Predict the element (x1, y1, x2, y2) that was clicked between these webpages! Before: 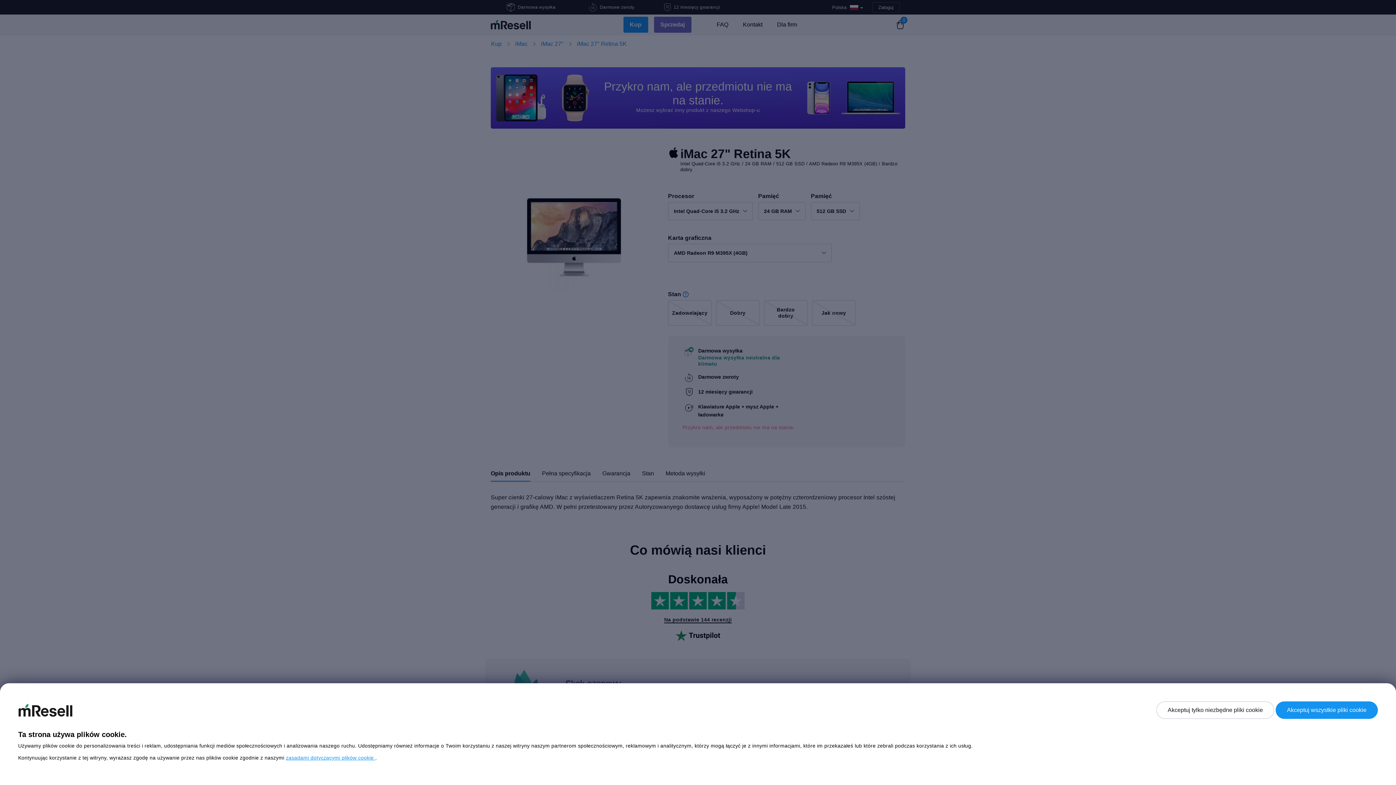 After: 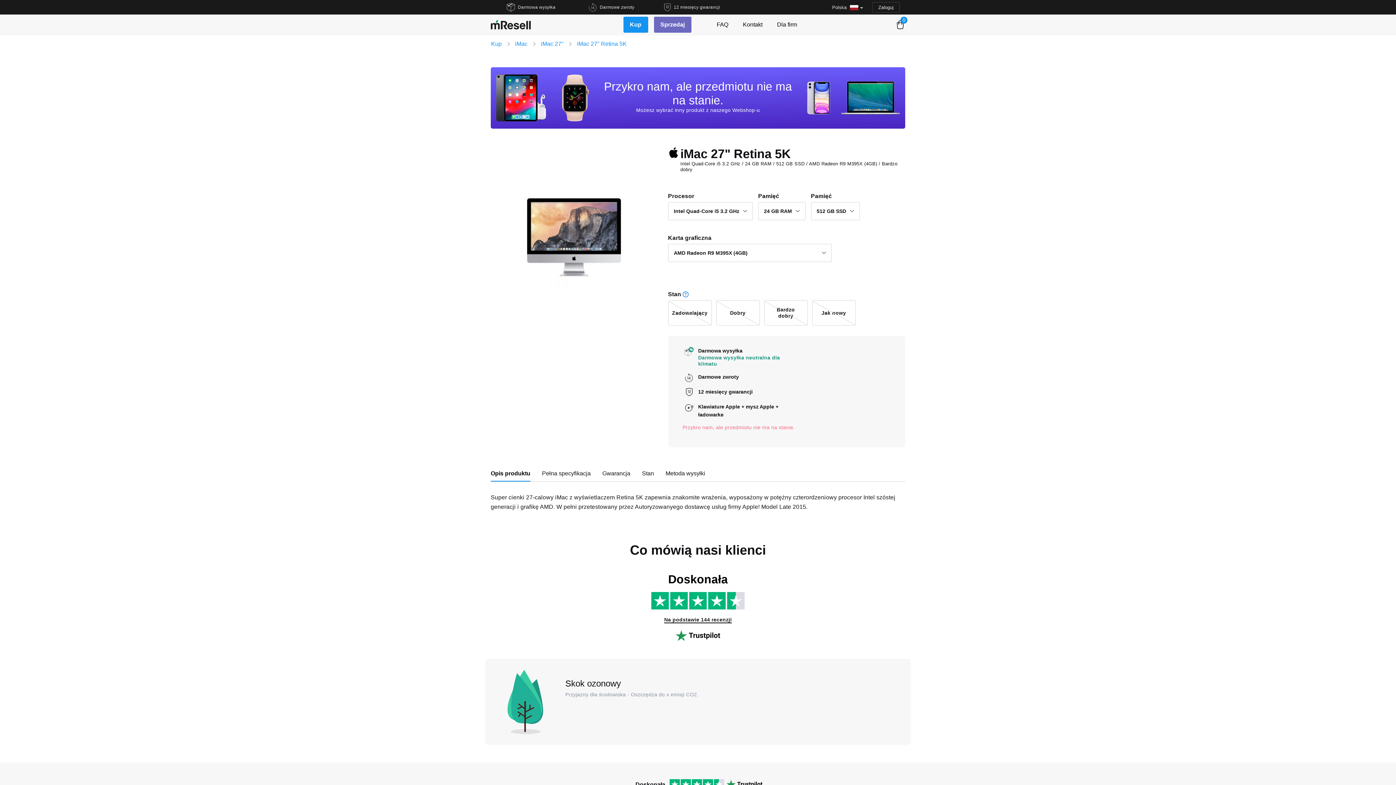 Action: label: Akceptuj tylko niezbędne pliki cookie bbox: (1156, 701, 1274, 719)